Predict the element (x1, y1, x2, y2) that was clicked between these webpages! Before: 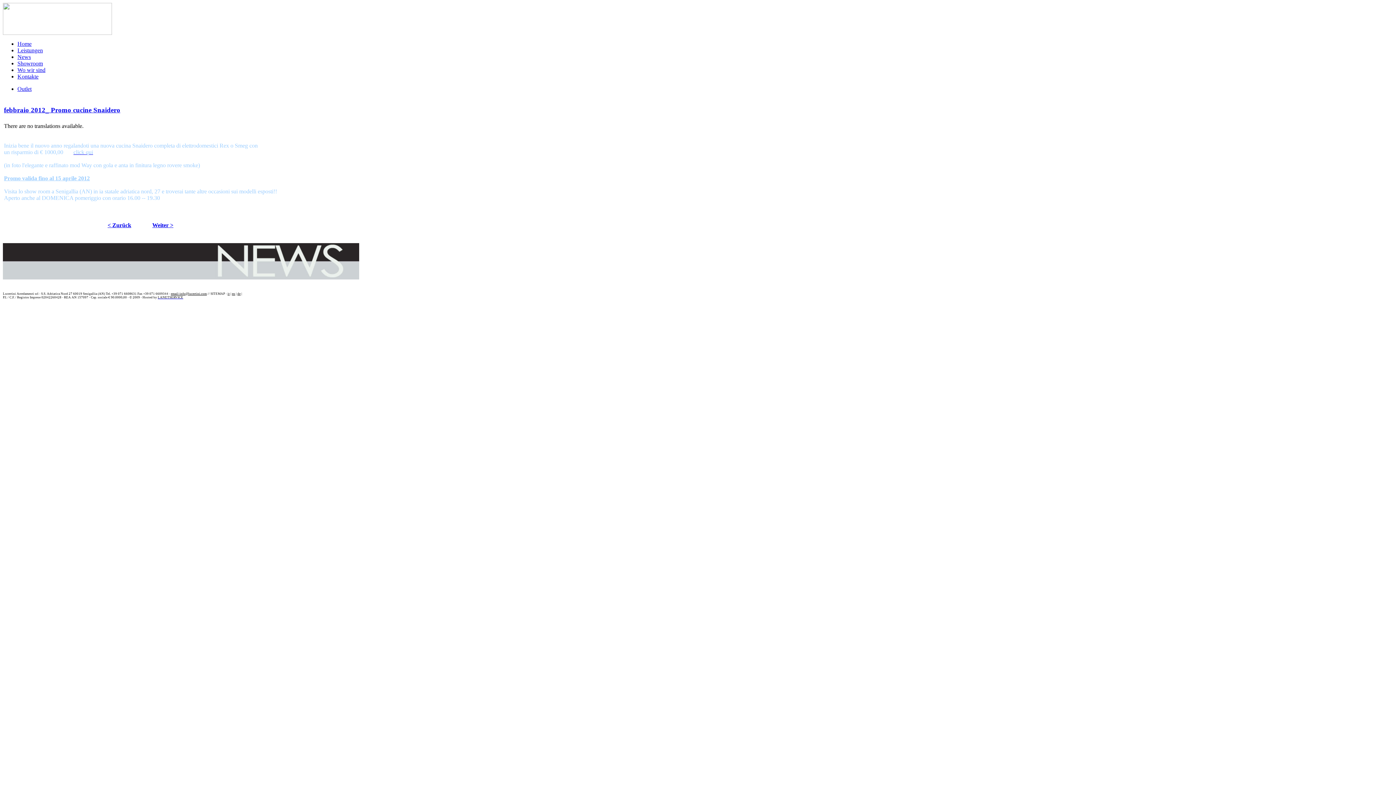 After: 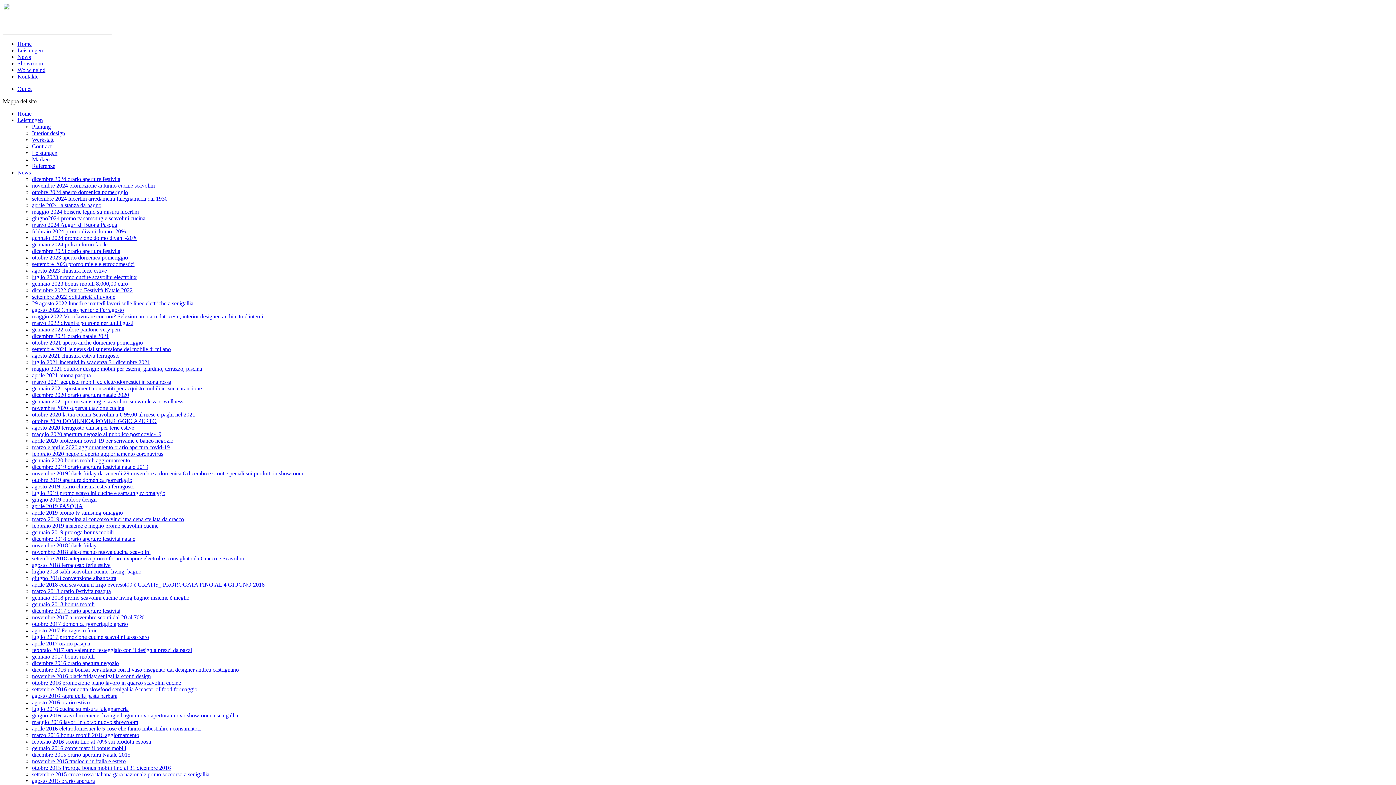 Action: label: de bbox: (237, 292, 240, 295)